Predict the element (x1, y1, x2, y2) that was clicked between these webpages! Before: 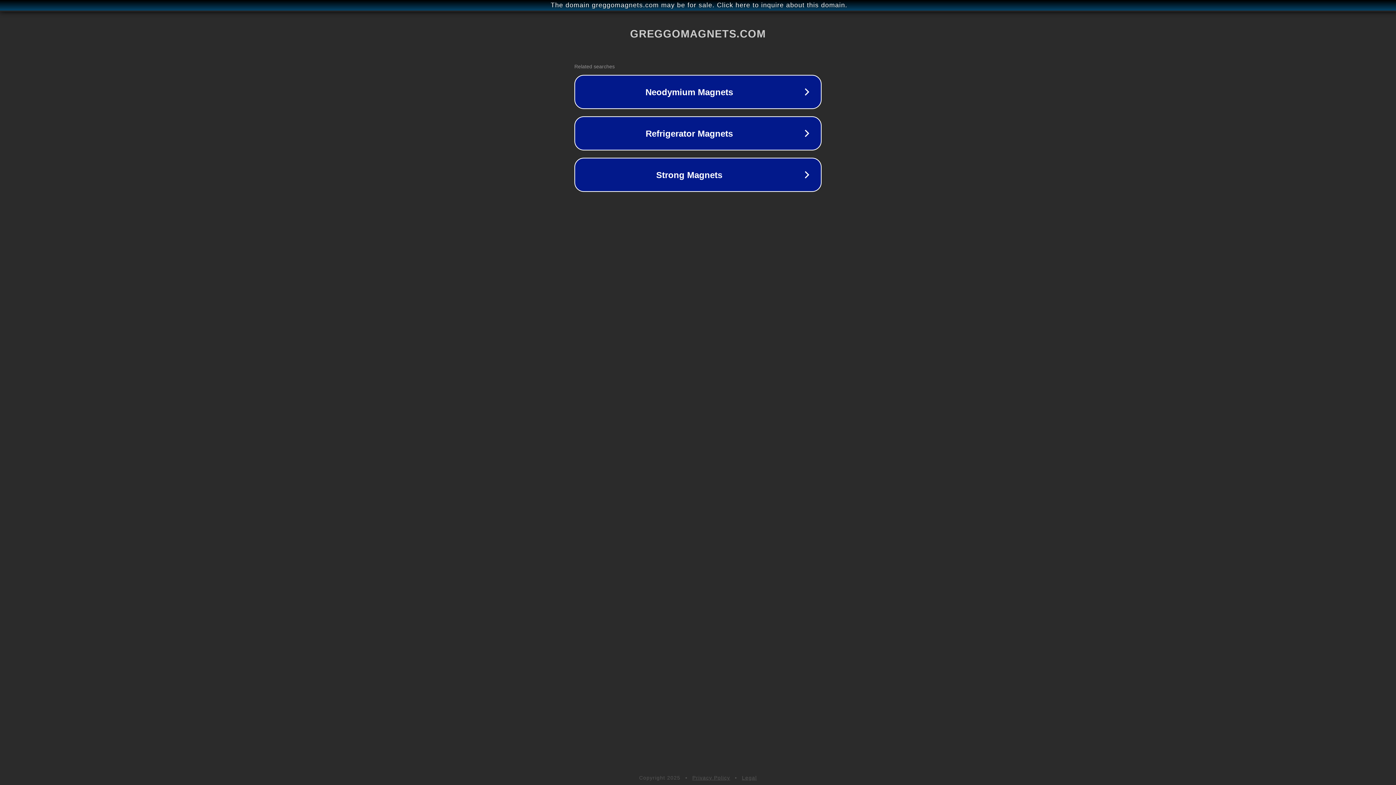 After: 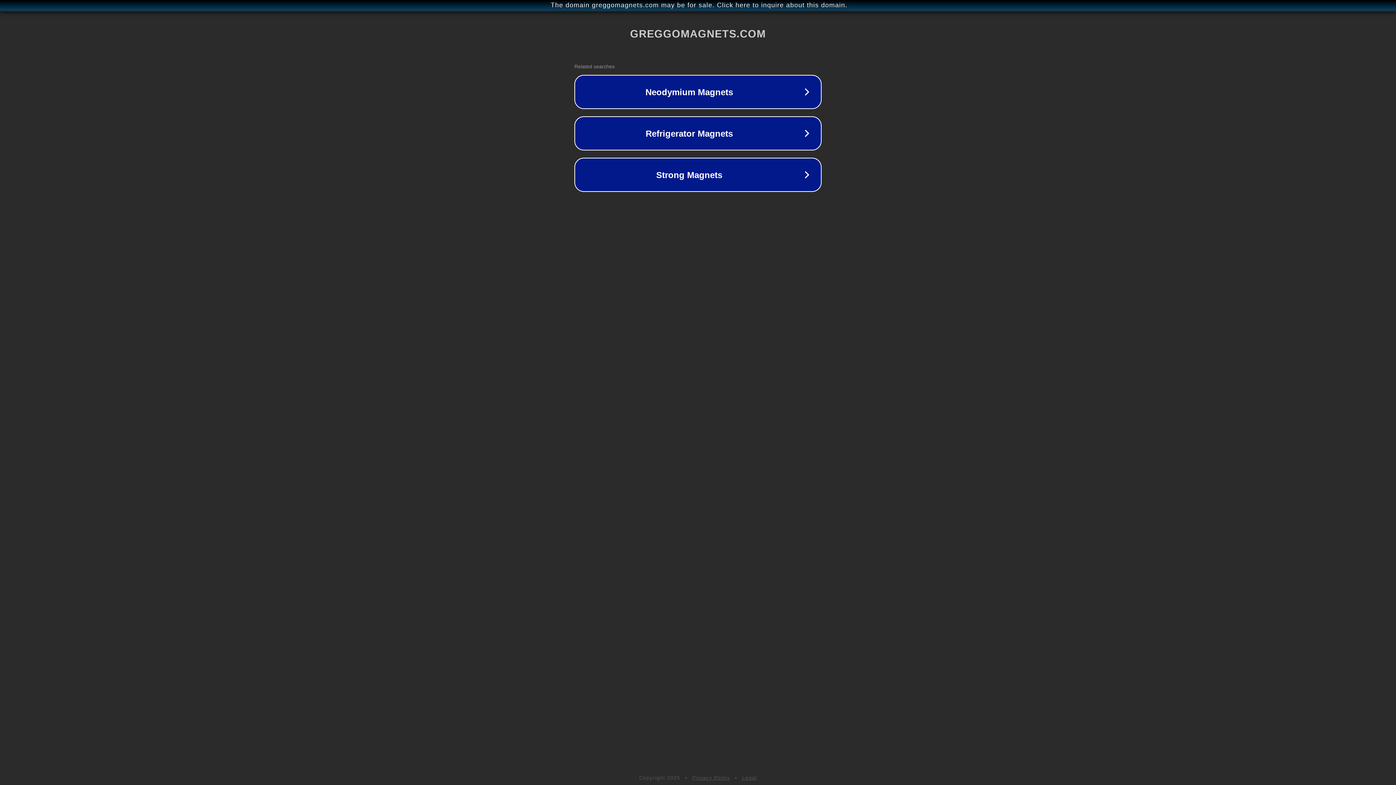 Action: label: Privacy Policy bbox: (692, 775, 730, 781)